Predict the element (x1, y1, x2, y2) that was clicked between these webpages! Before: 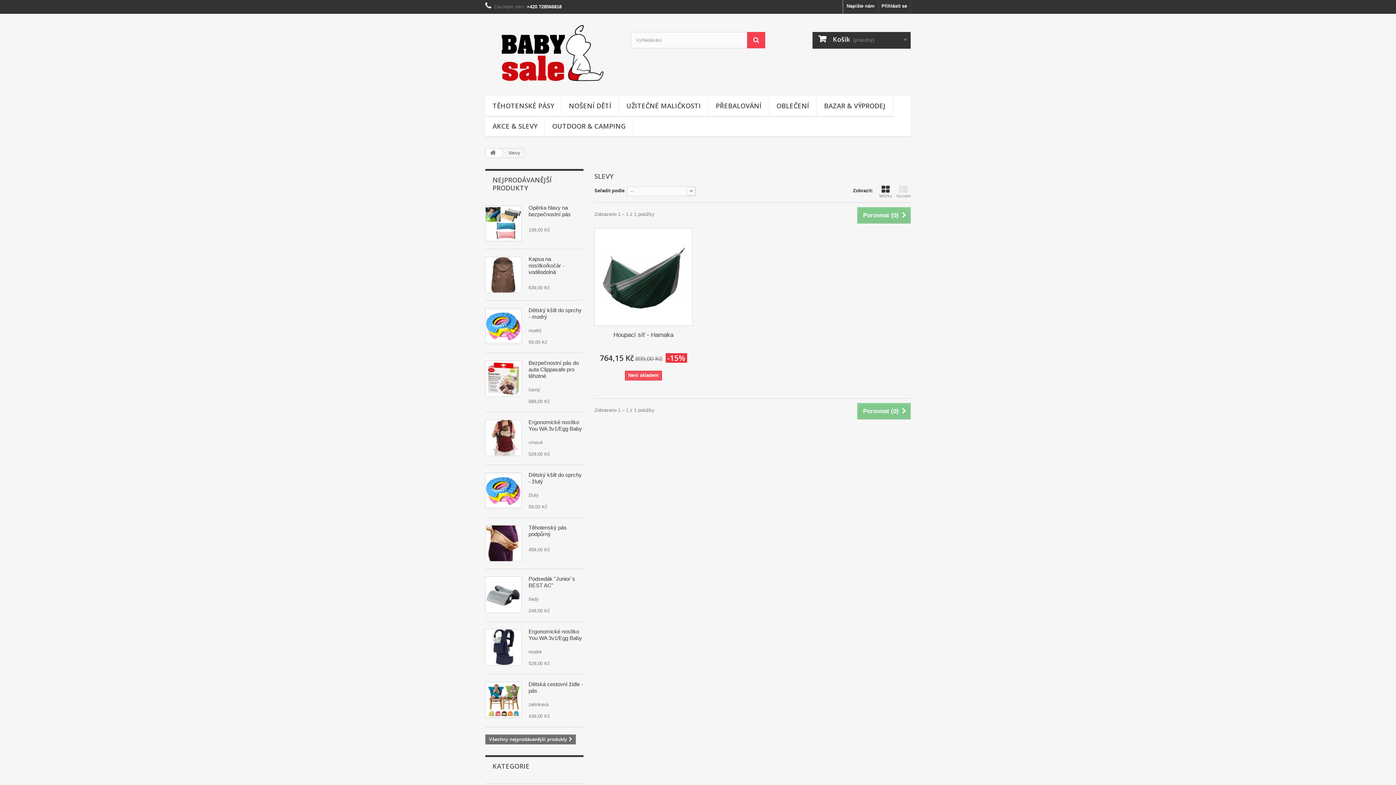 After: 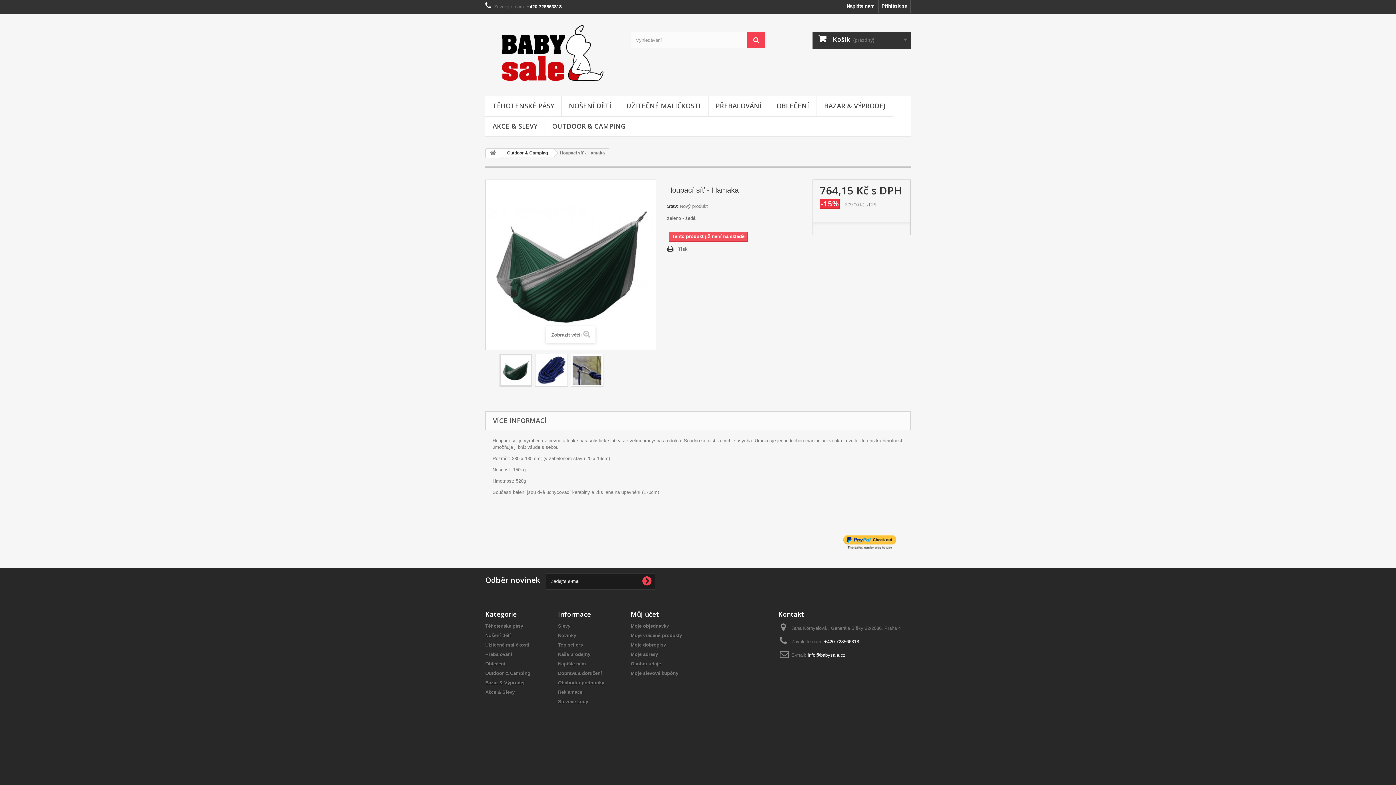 Action: bbox: (600, 330, 687, 339) label: Houpací síť - Hamaka